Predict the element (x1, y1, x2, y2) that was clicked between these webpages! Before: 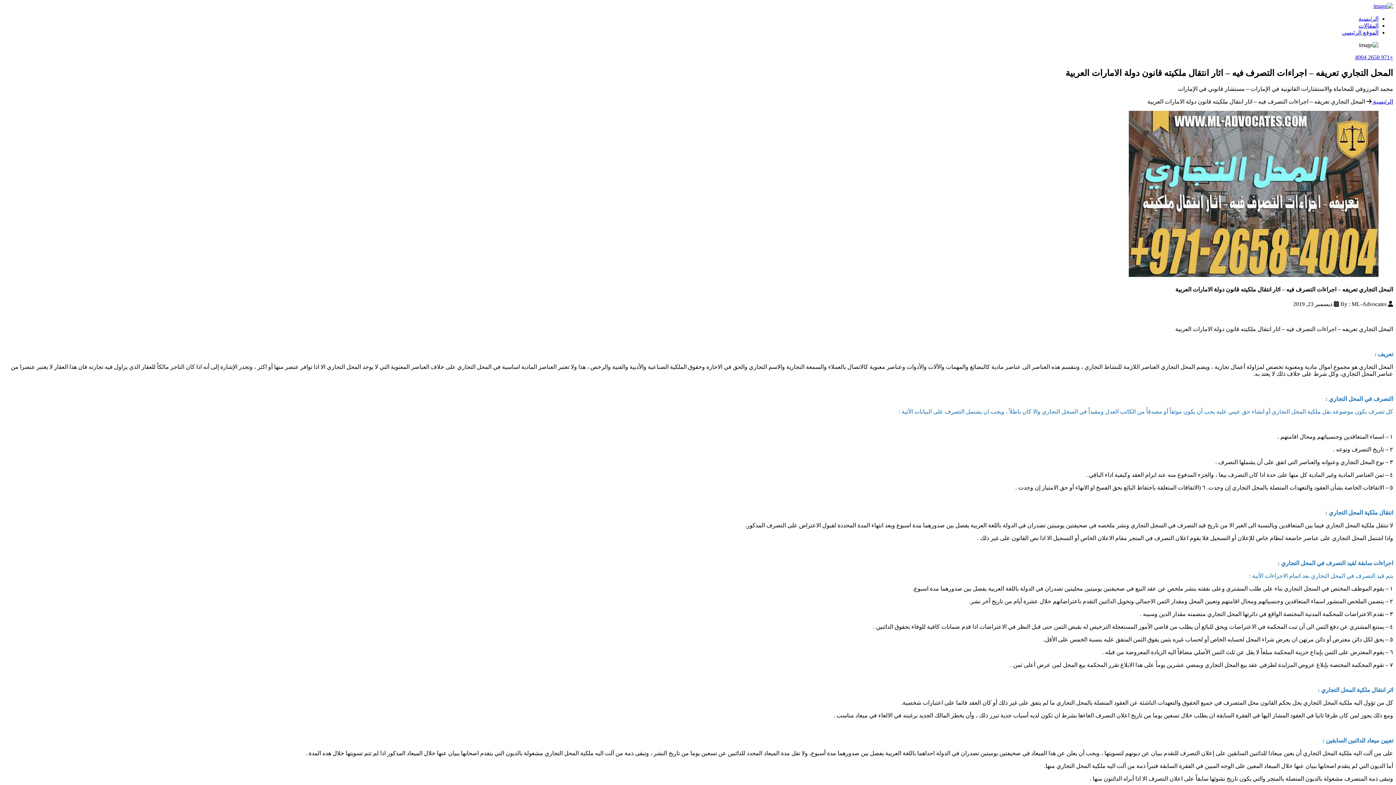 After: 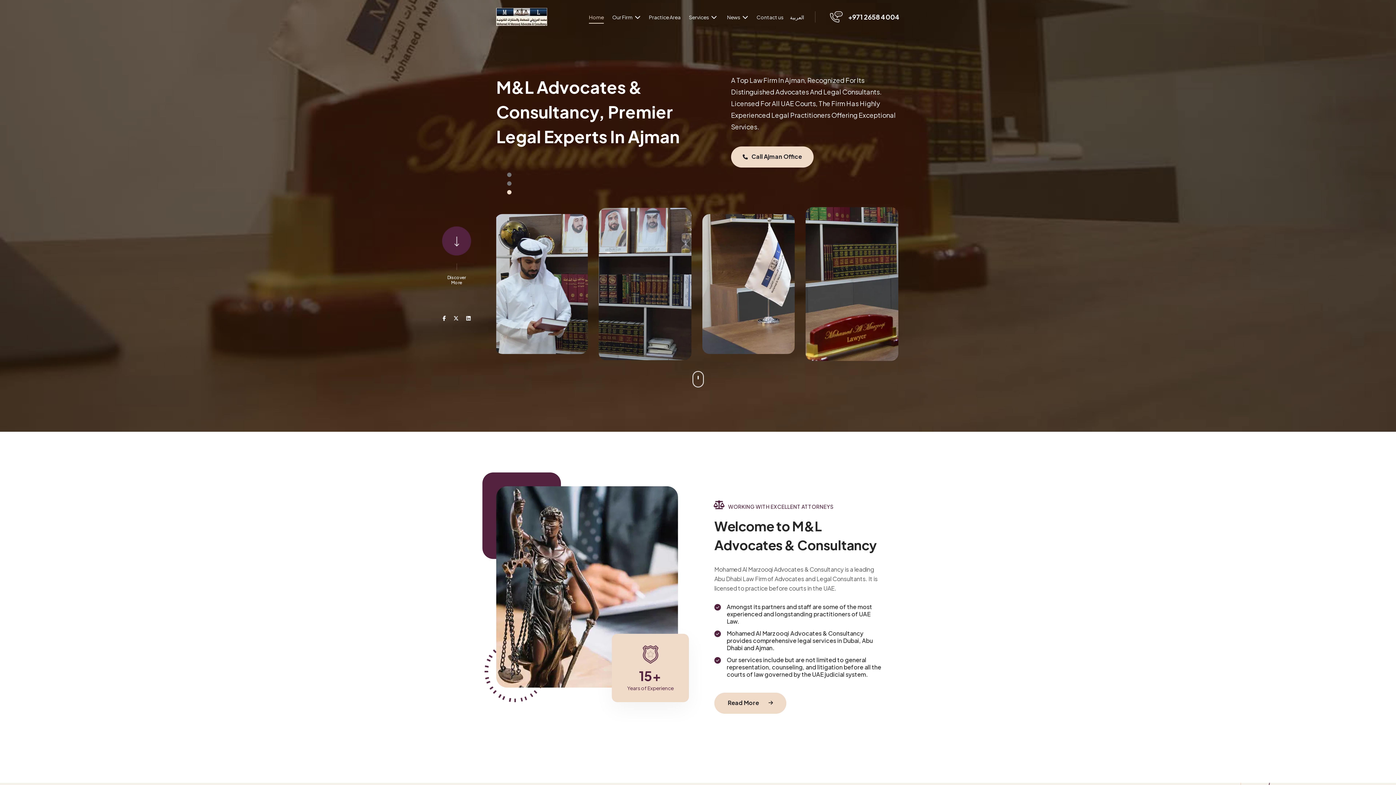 Action: bbox: (1342, 29, 1378, 35) label: الموقع الرئيسي